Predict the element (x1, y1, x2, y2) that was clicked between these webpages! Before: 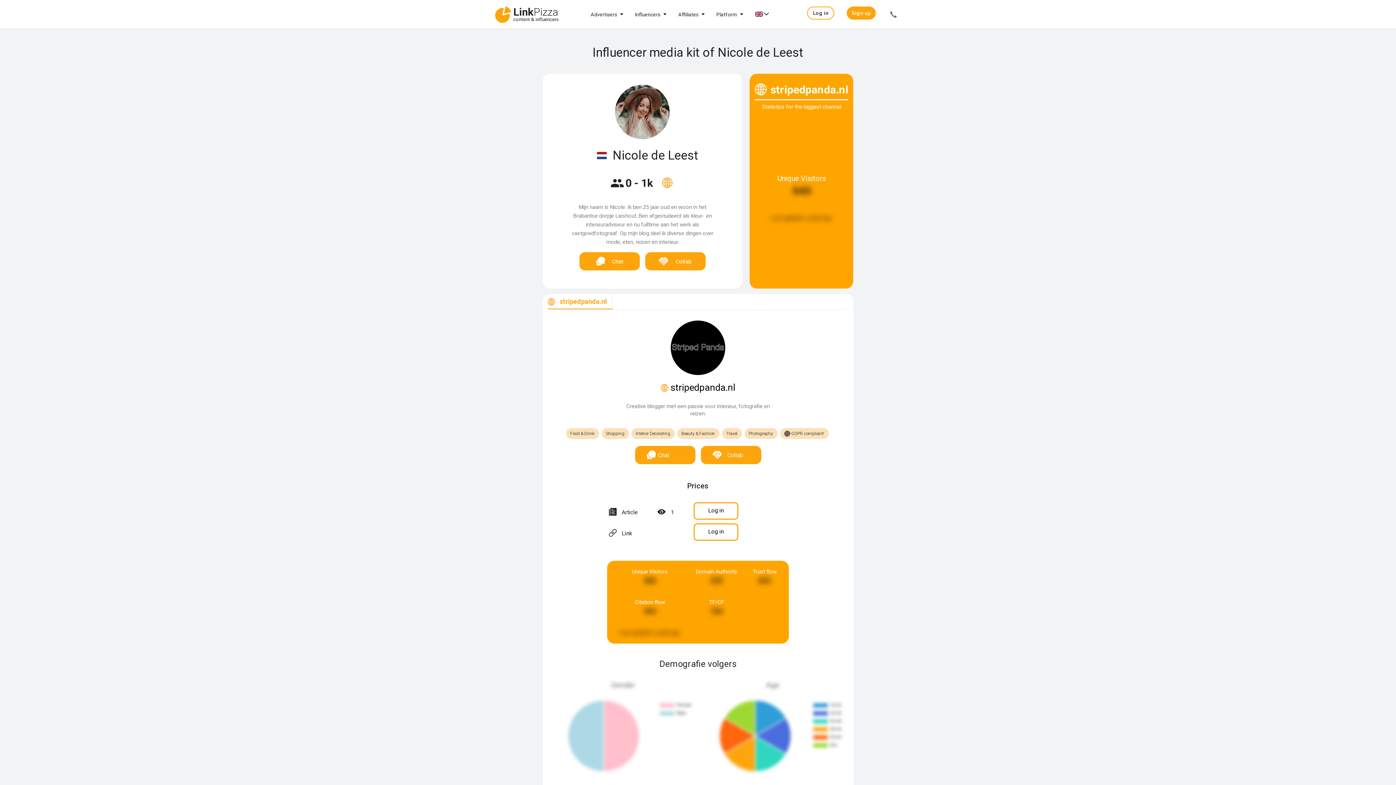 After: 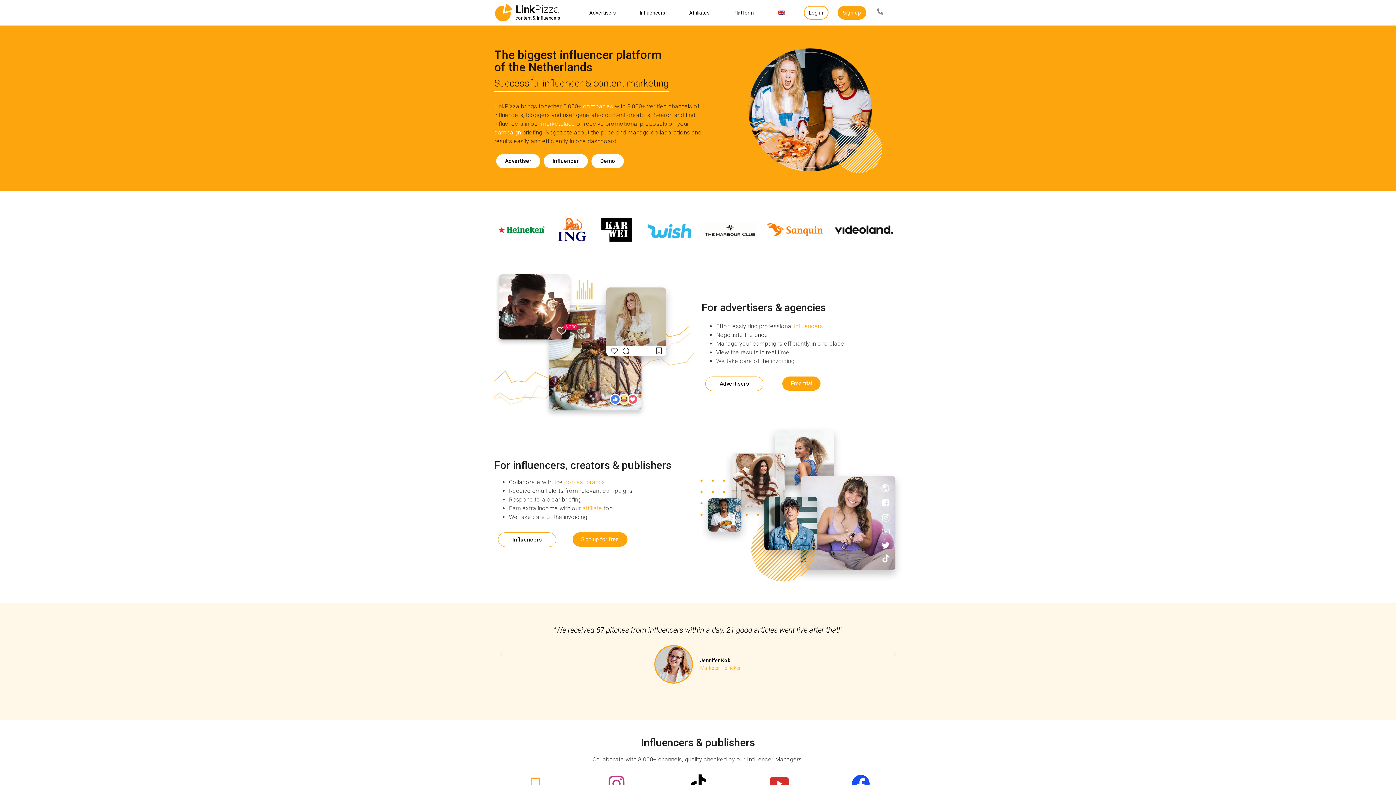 Action: label: LinkPizza
content & influencers bbox: (490, 3, 558, 24)